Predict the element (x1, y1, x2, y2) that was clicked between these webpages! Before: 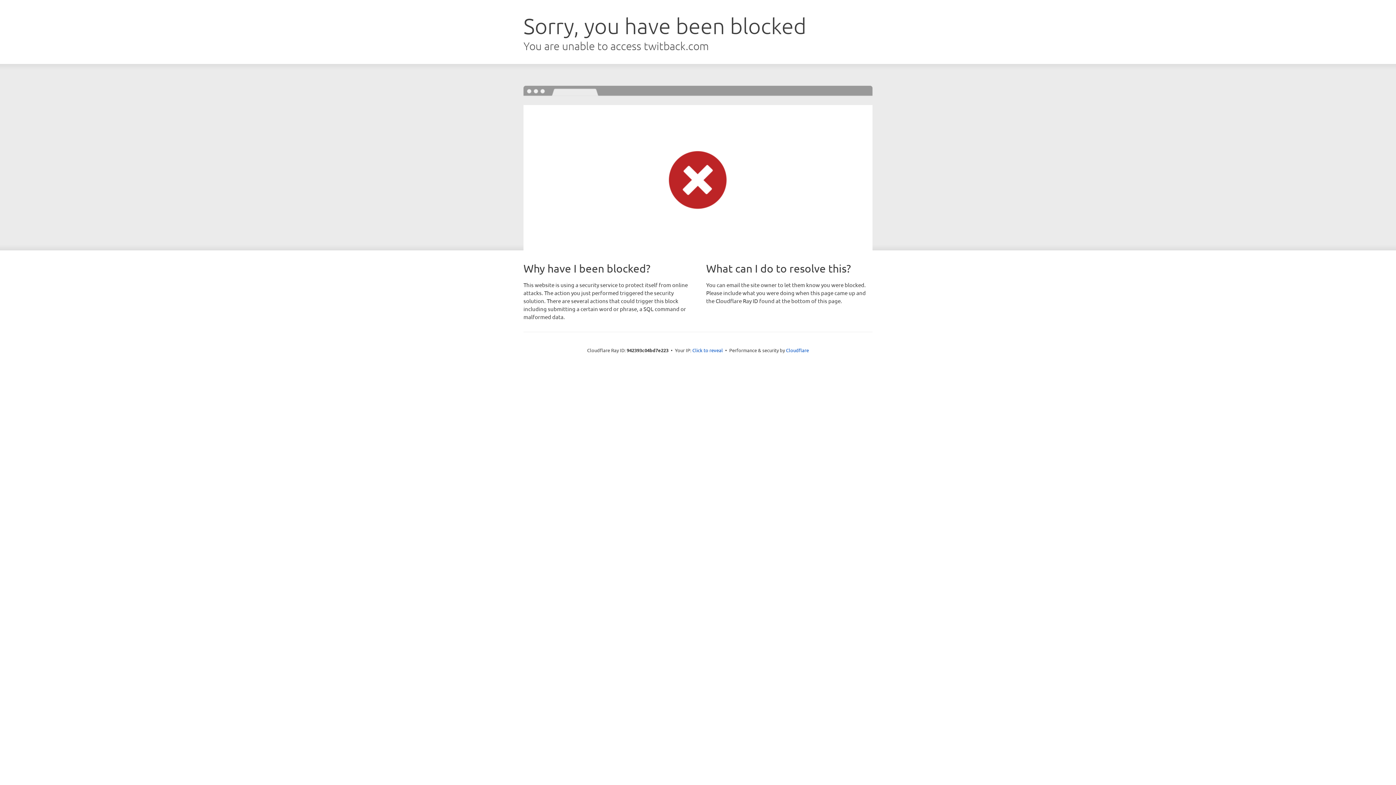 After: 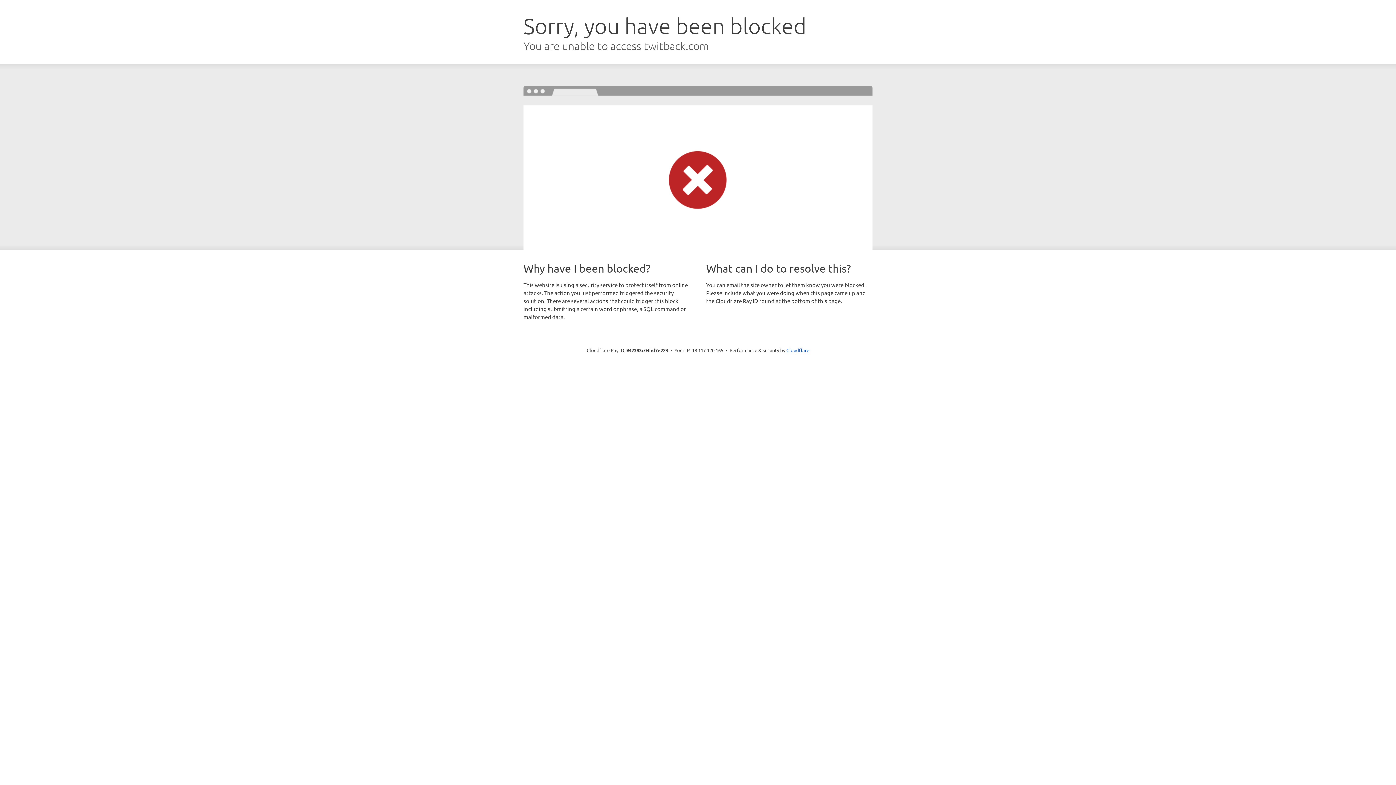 Action: bbox: (692, 346, 723, 353) label: Click to reveal